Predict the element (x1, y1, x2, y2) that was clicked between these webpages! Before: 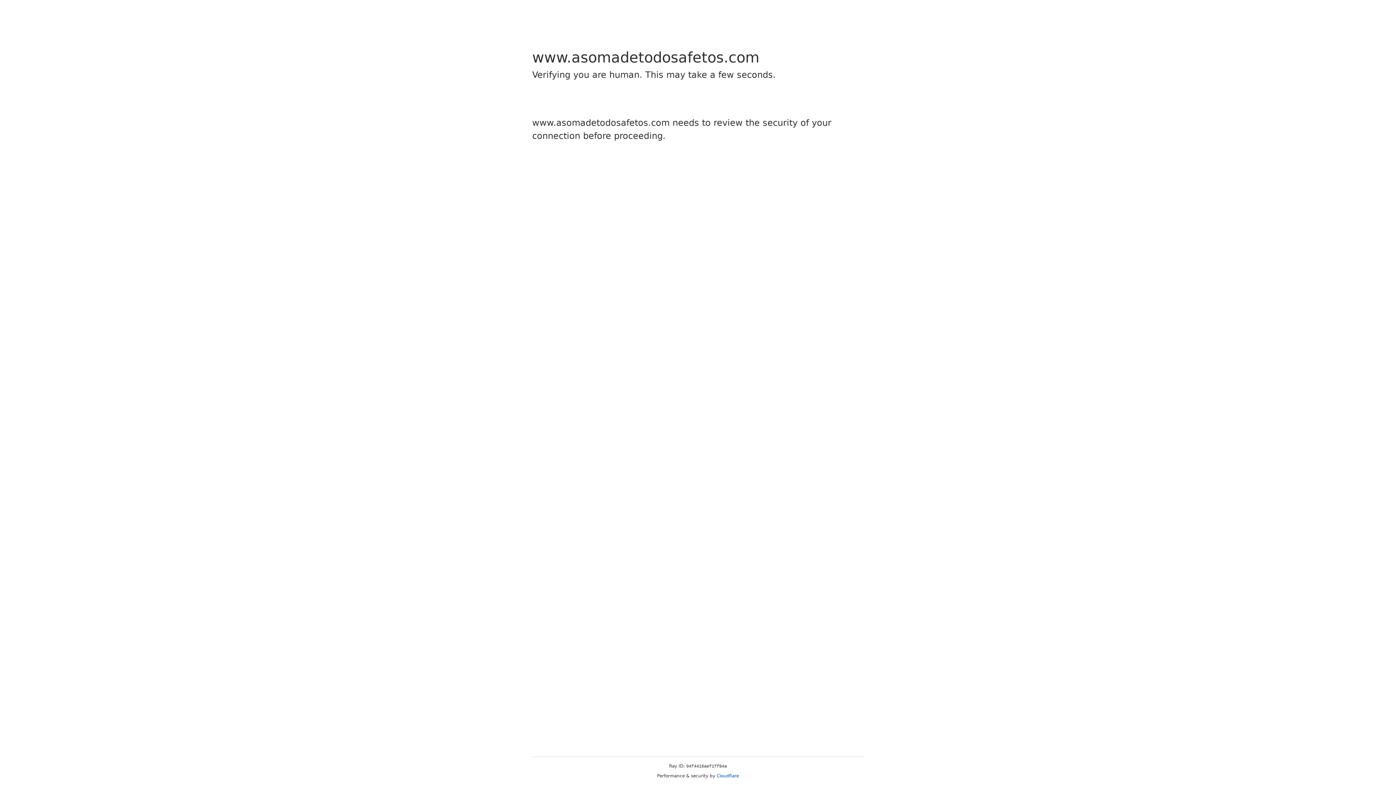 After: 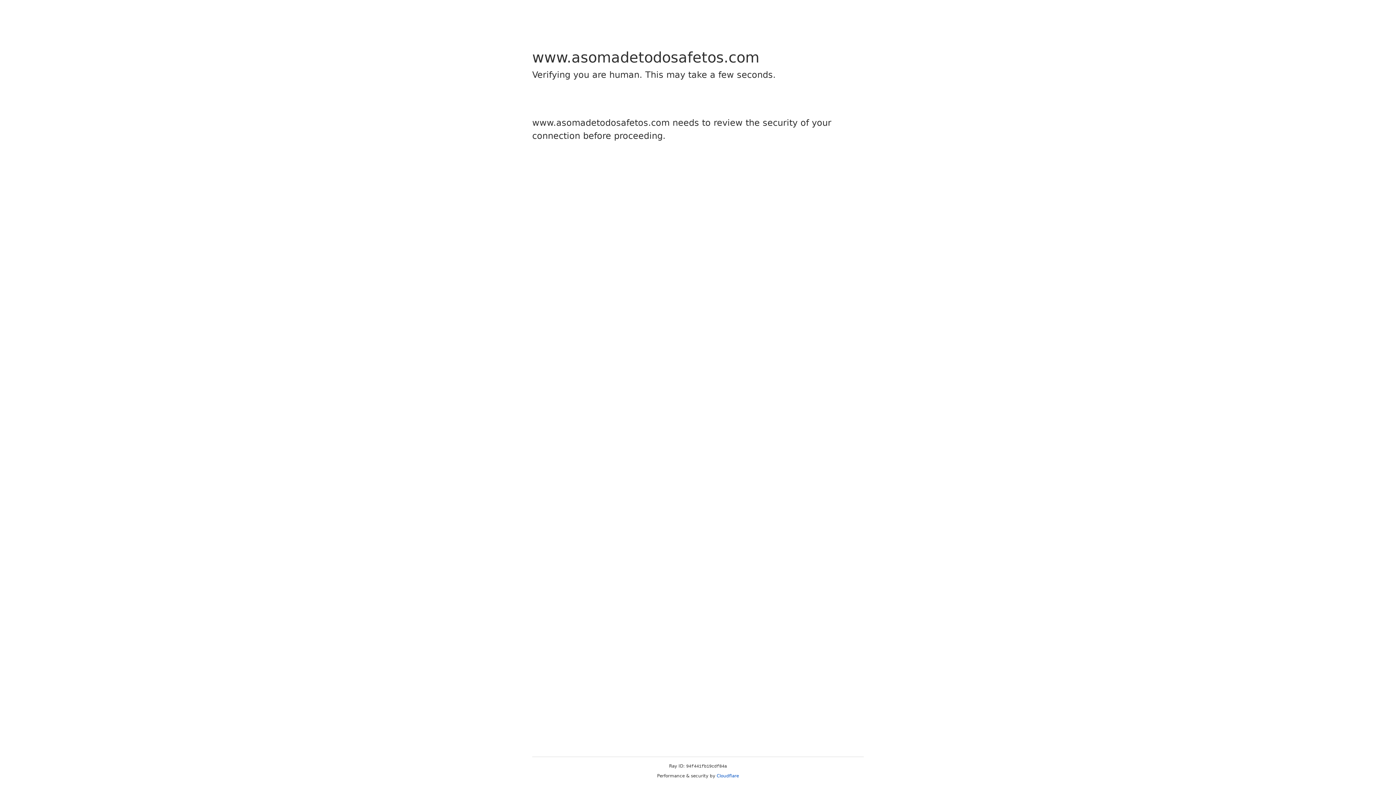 Action: label: Cloudflare bbox: (716, 773, 739, 778)